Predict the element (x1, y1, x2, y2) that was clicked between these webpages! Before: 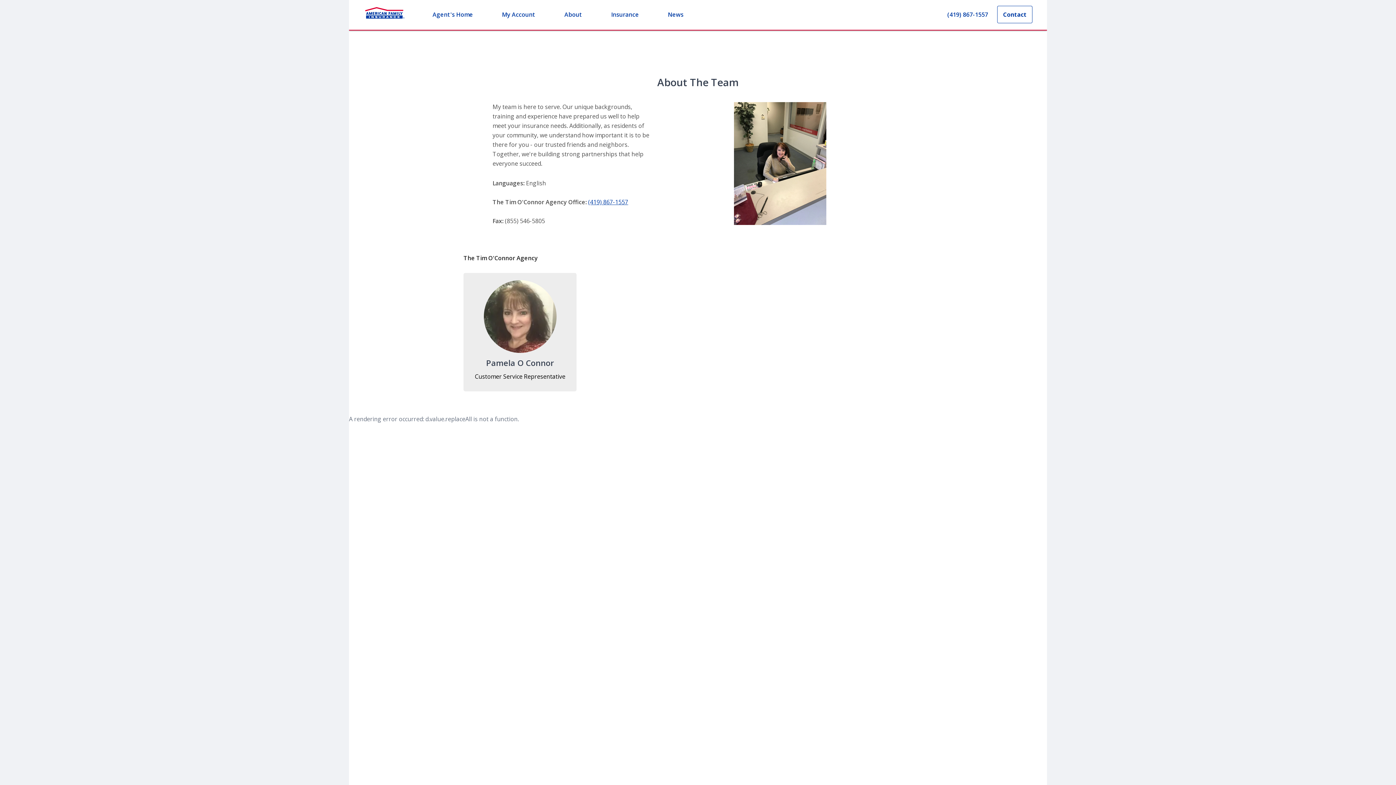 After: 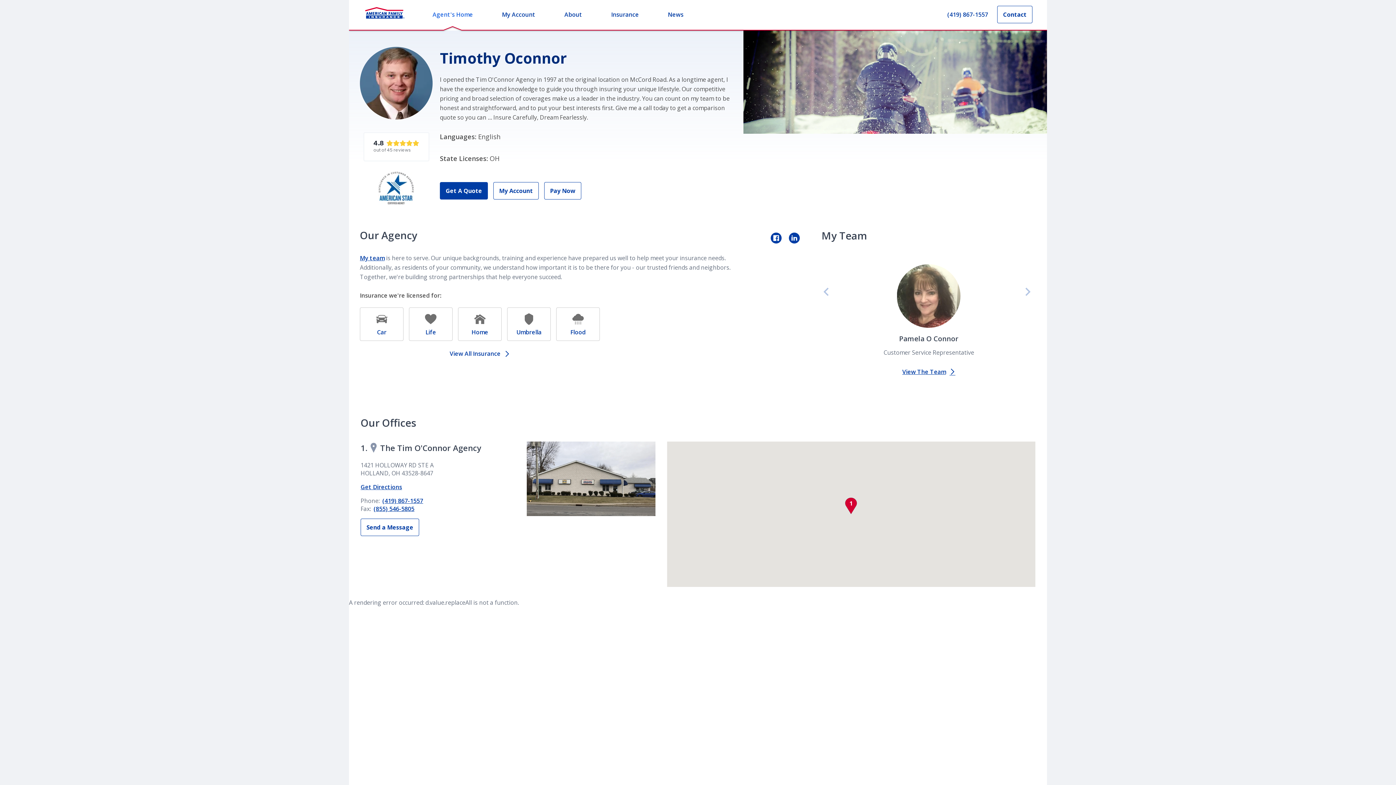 Action: bbox: (430, -1, 474, 30) label: Agent's Home